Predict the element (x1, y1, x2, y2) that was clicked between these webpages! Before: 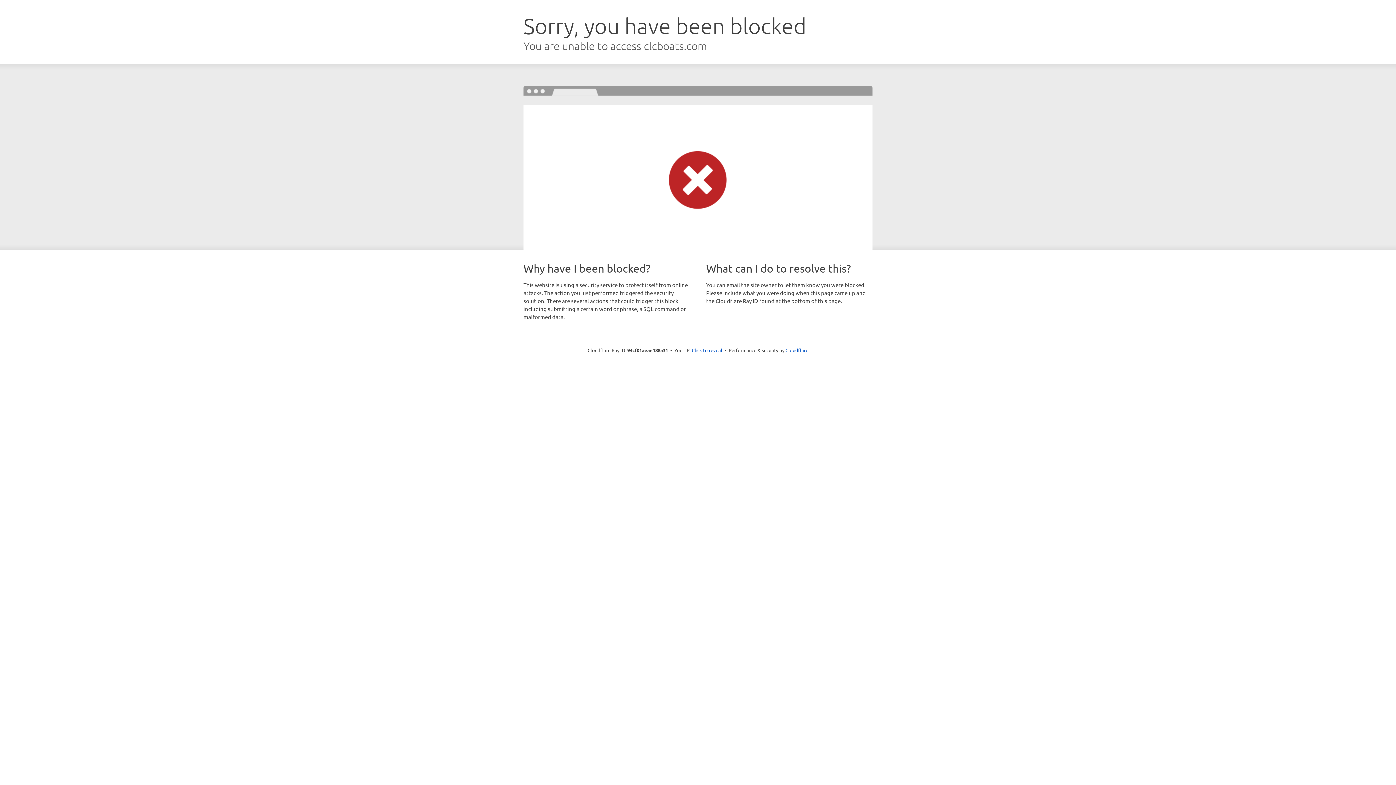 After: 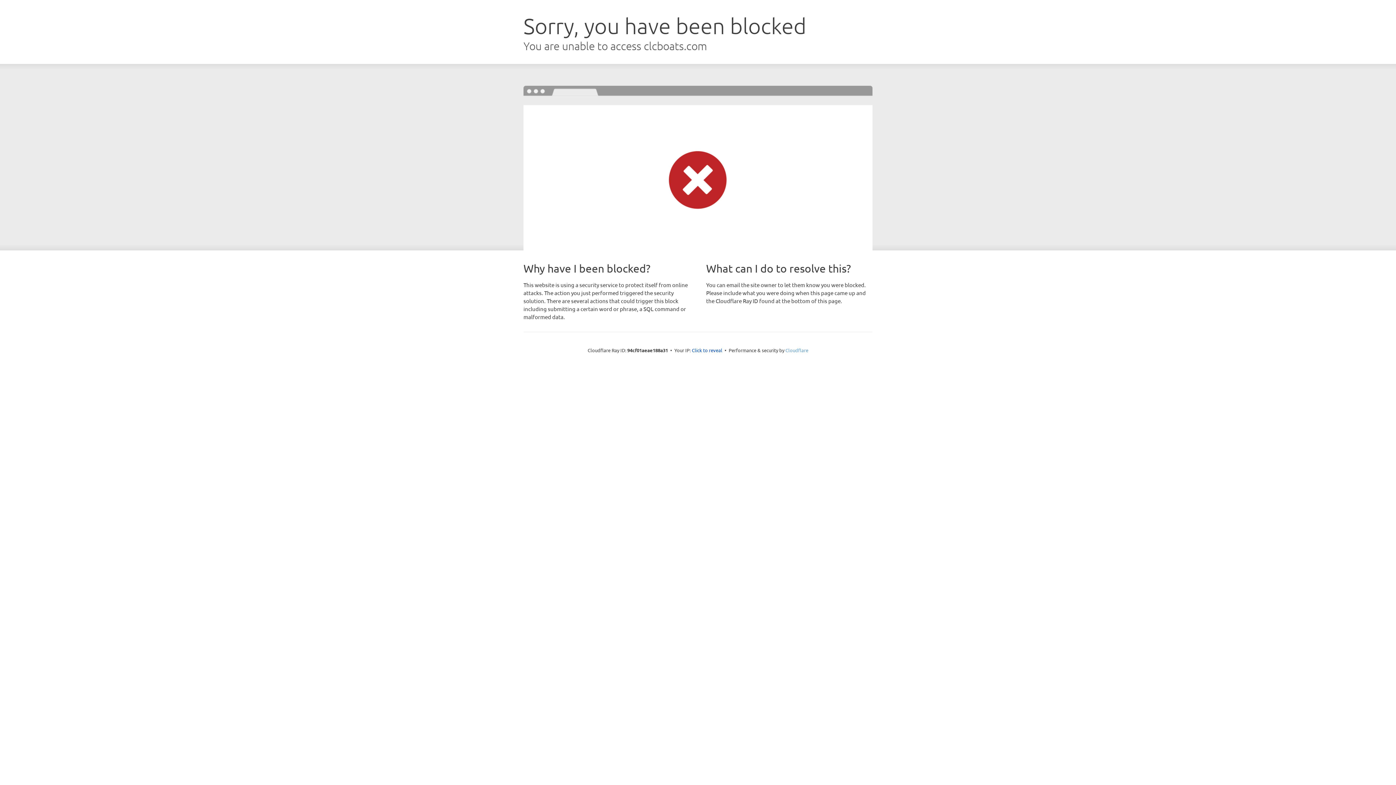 Action: bbox: (785, 347, 808, 353) label: Cloudflare